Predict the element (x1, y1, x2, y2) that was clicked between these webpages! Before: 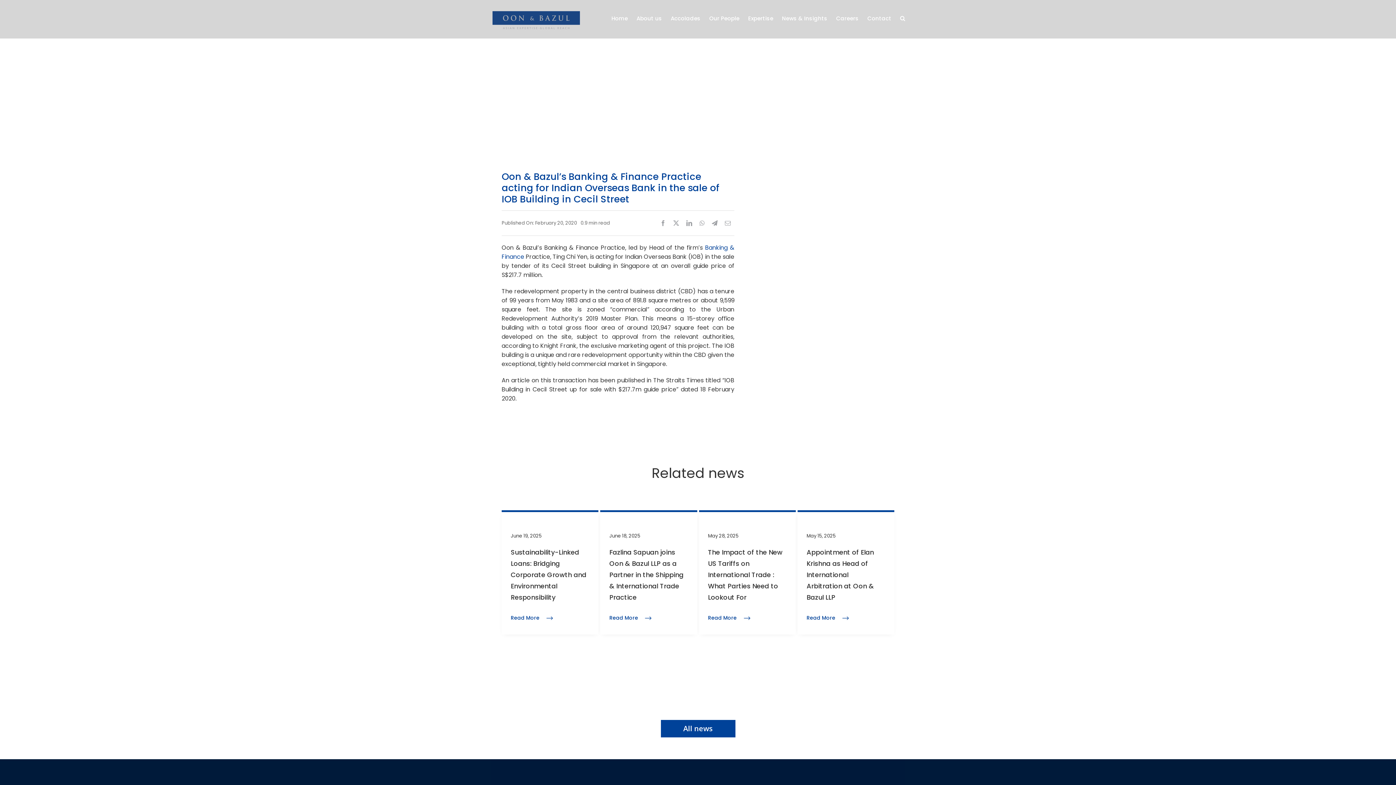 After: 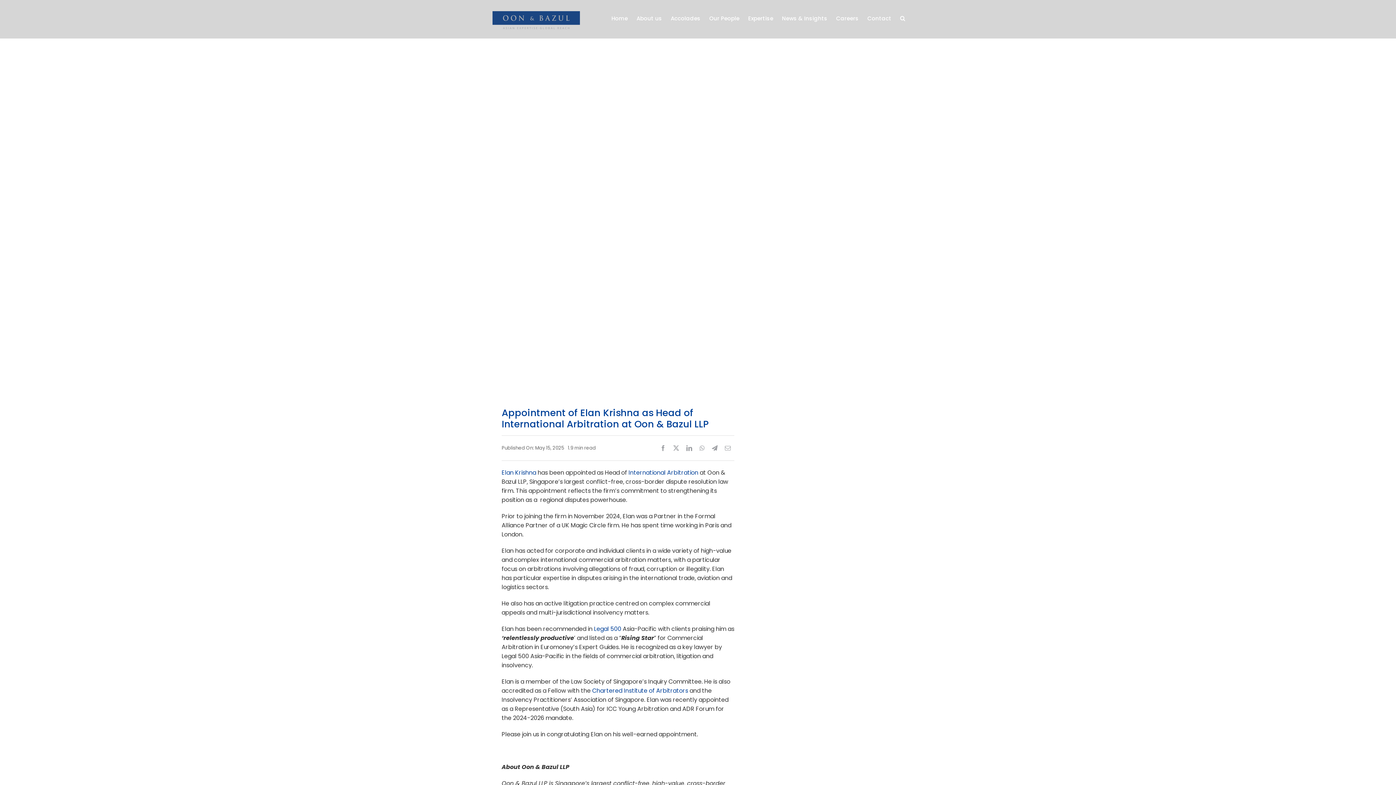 Action: label: Appointment of Elan Krishna as Head of International Arbitration at Oon & Bazul LLP bbox: (806, 547, 874, 602)